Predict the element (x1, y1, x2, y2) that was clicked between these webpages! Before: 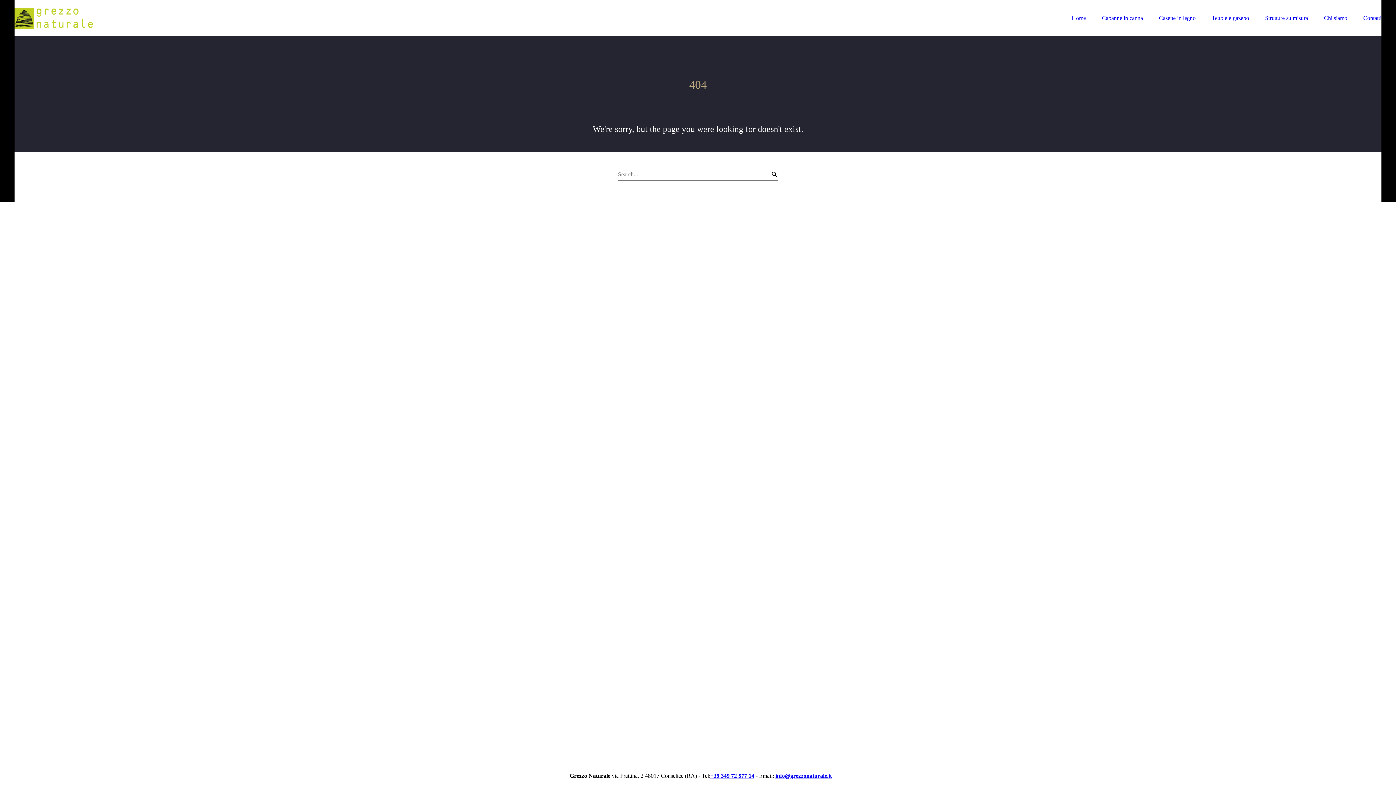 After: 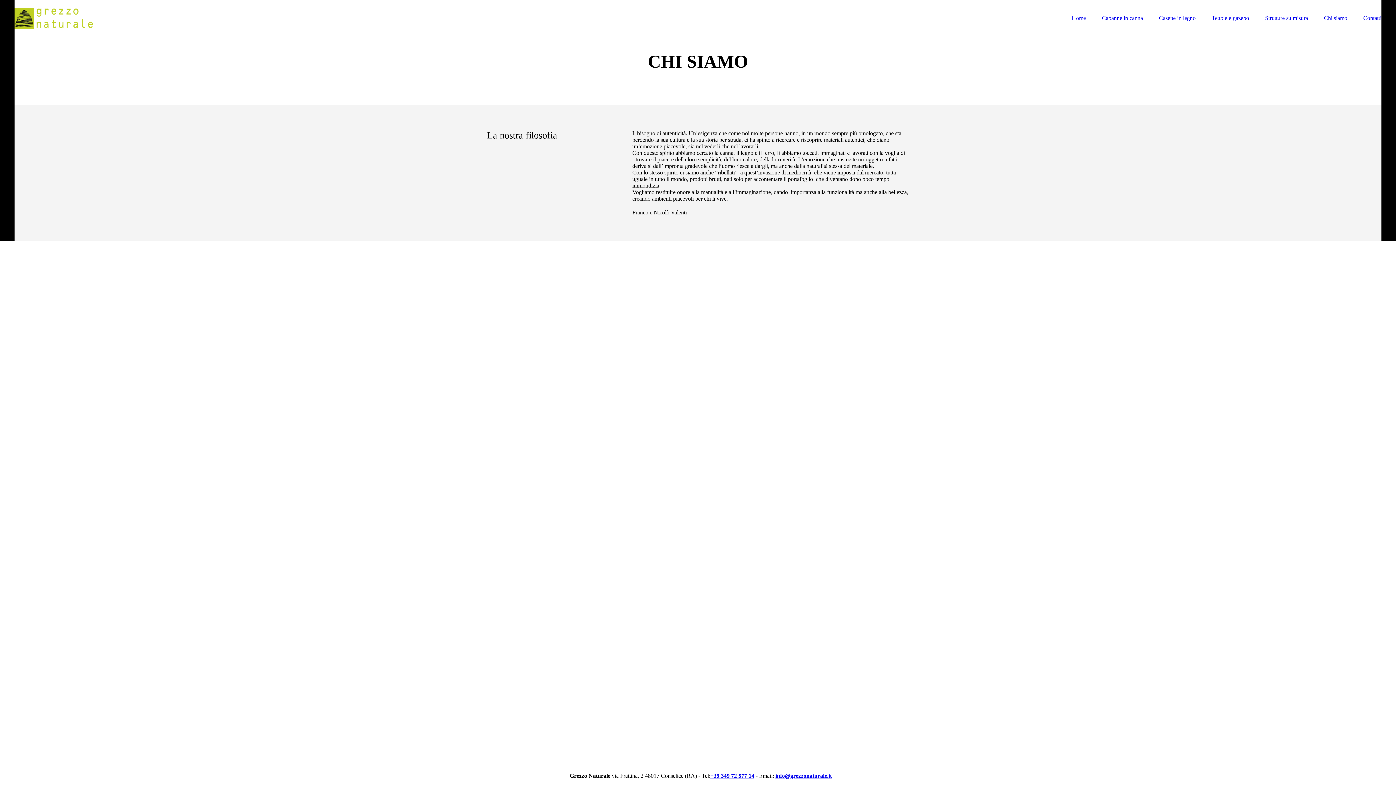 Action: label: Chi siamo bbox: (1317, 0, 1354, 36)